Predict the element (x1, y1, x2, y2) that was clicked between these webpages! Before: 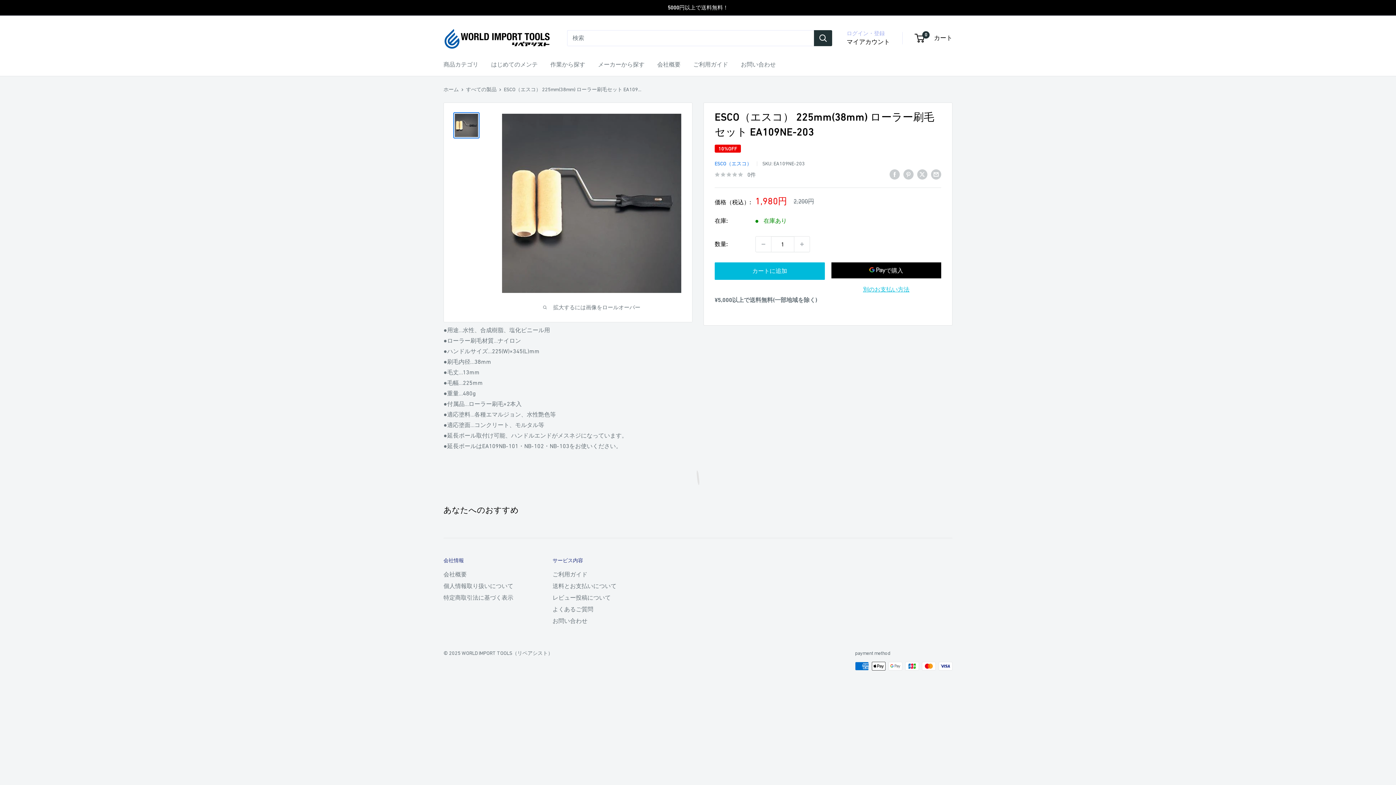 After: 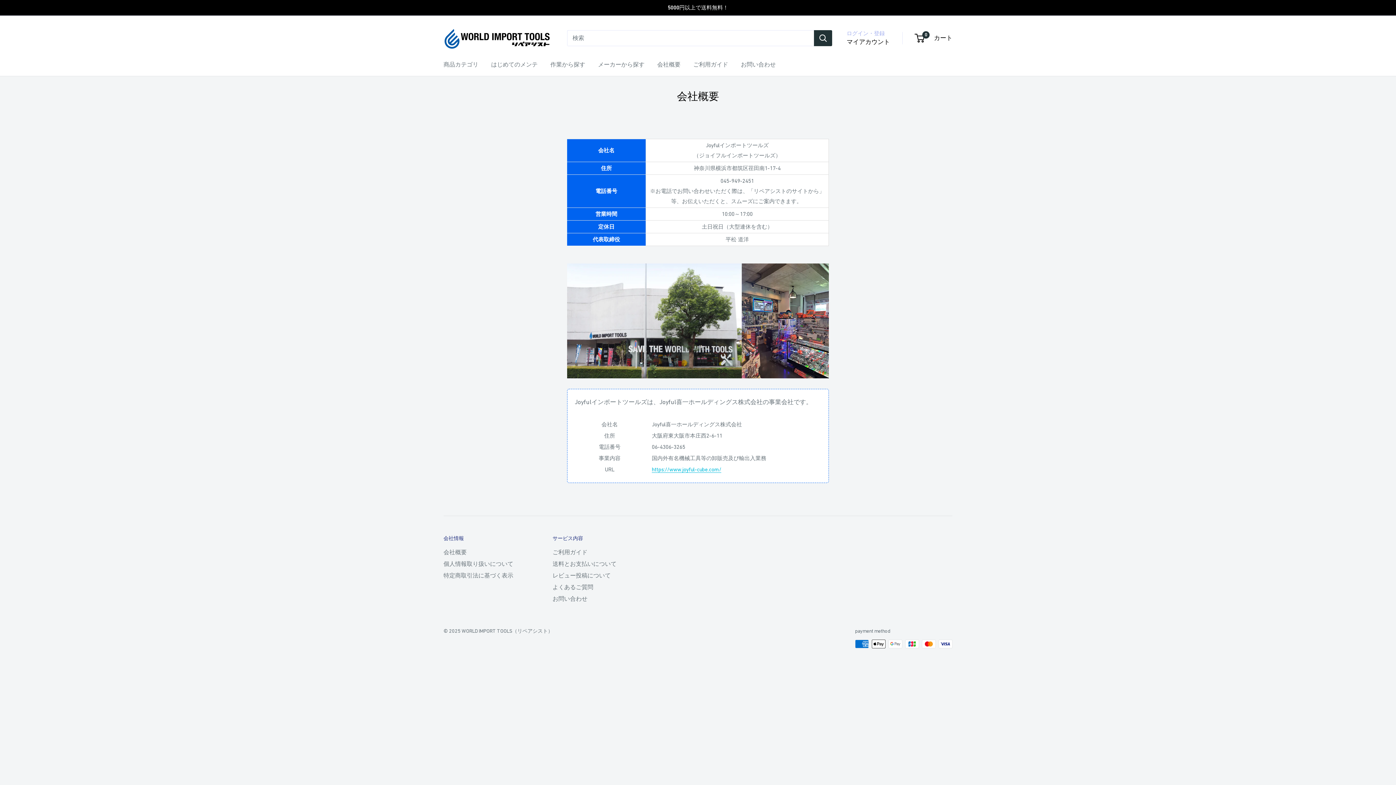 Action: label: 会社概要 bbox: (657, 59, 680, 69)